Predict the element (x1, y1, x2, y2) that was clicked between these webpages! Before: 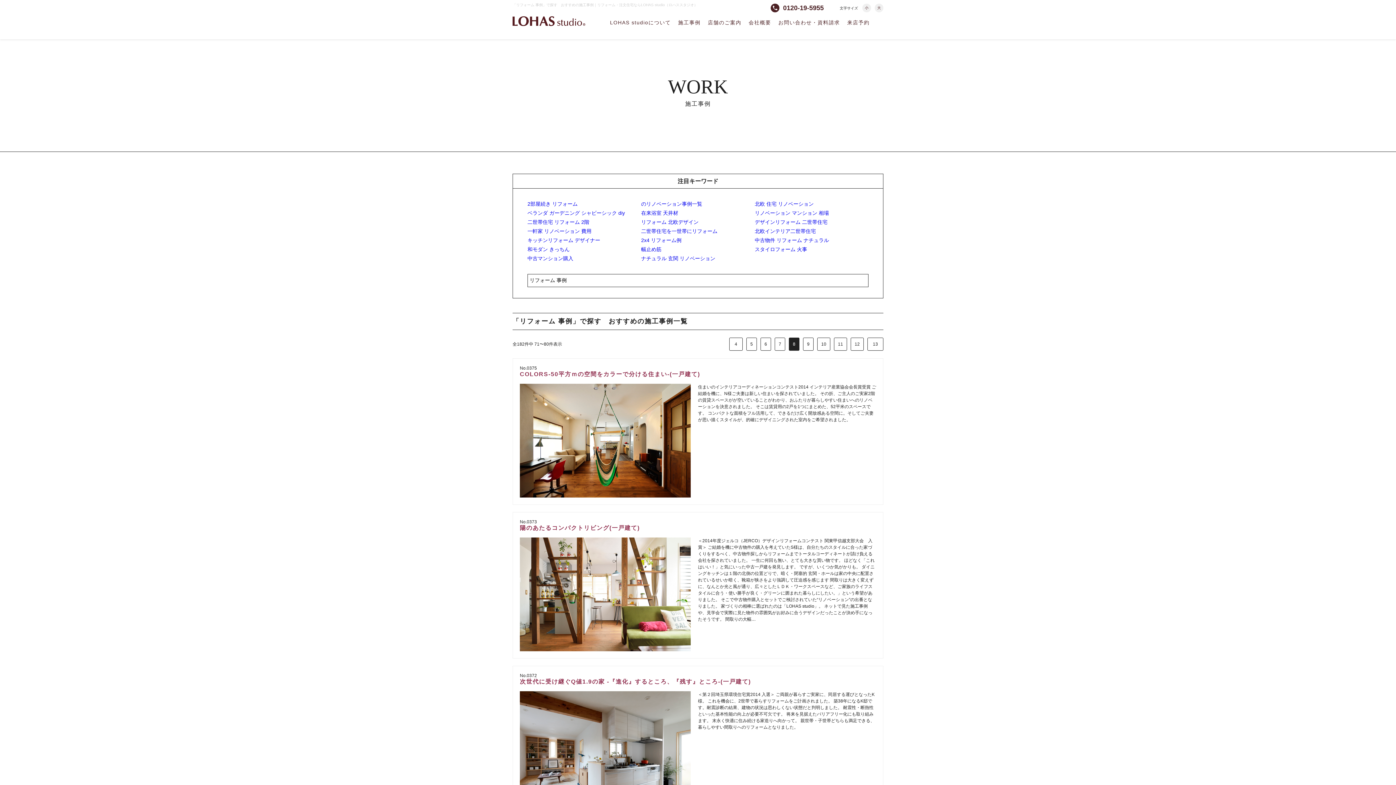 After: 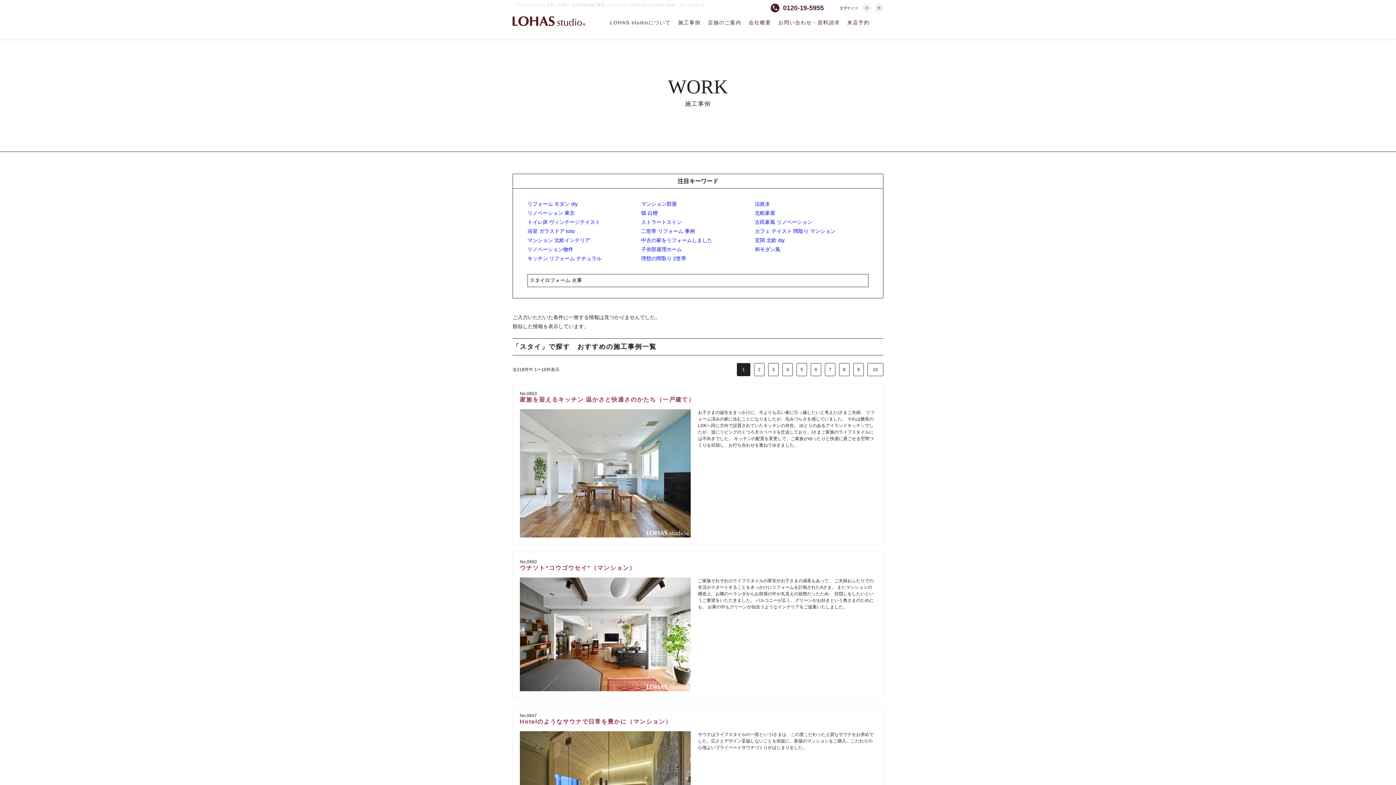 Action: label: スタイロフォーム 火事 bbox: (755, 245, 868, 254)